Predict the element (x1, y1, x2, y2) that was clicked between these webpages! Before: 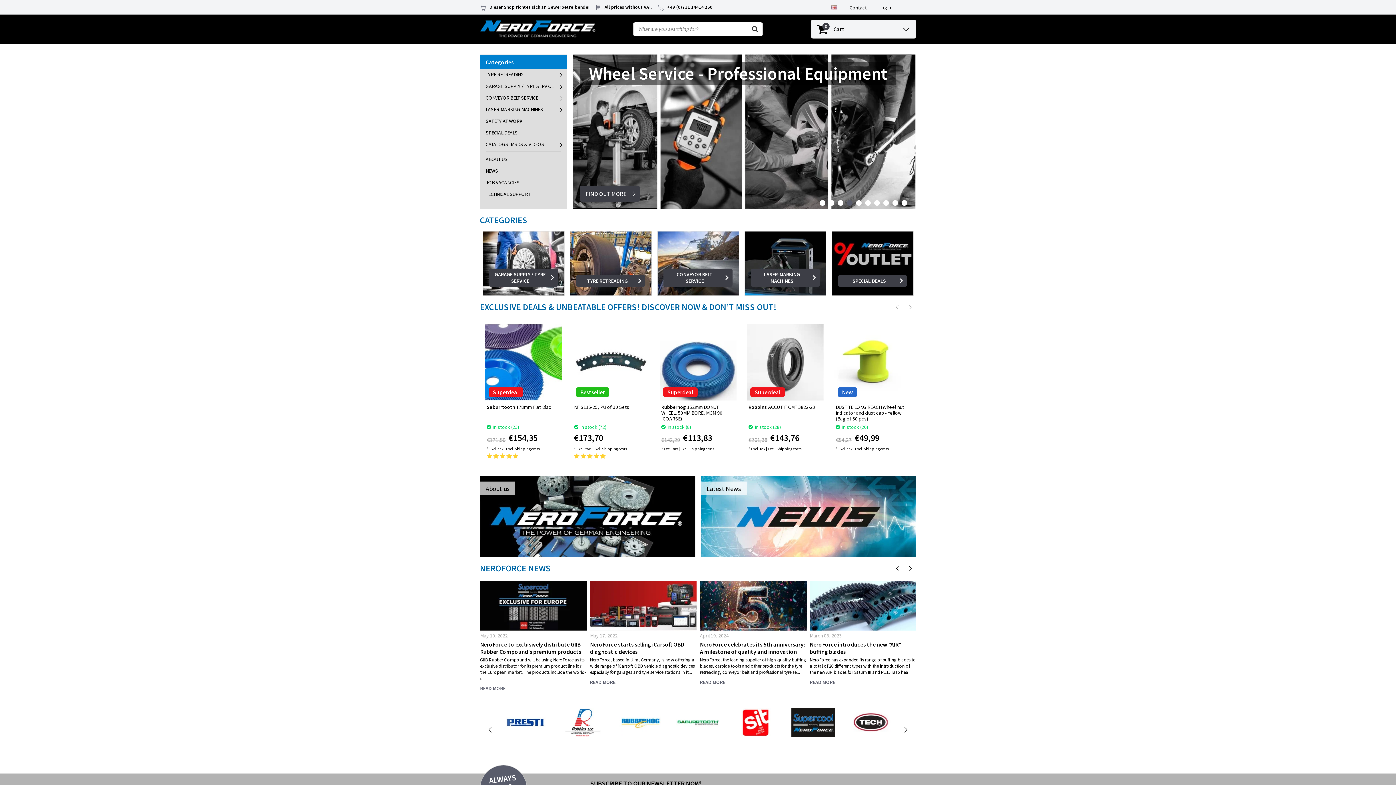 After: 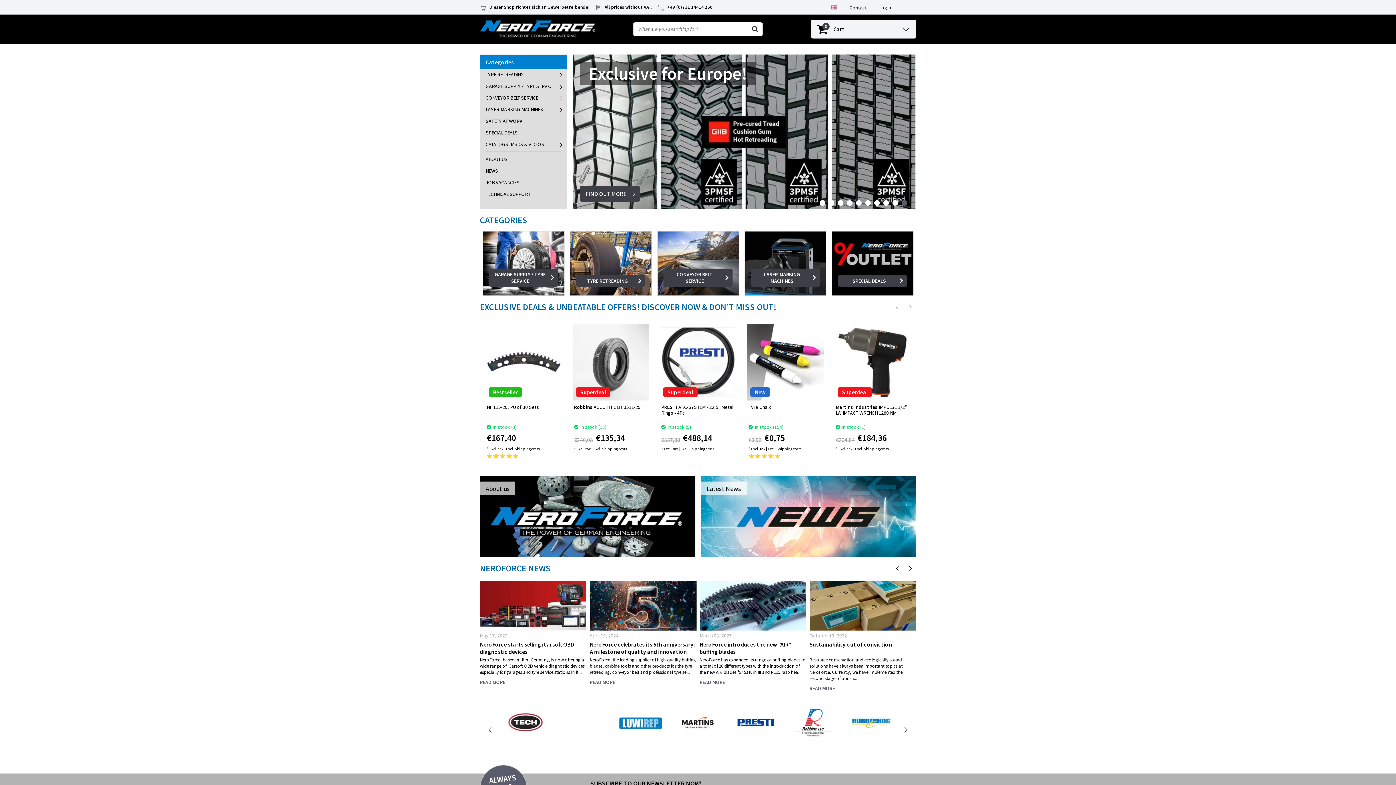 Action: bbox: (904, 301, 916, 314)